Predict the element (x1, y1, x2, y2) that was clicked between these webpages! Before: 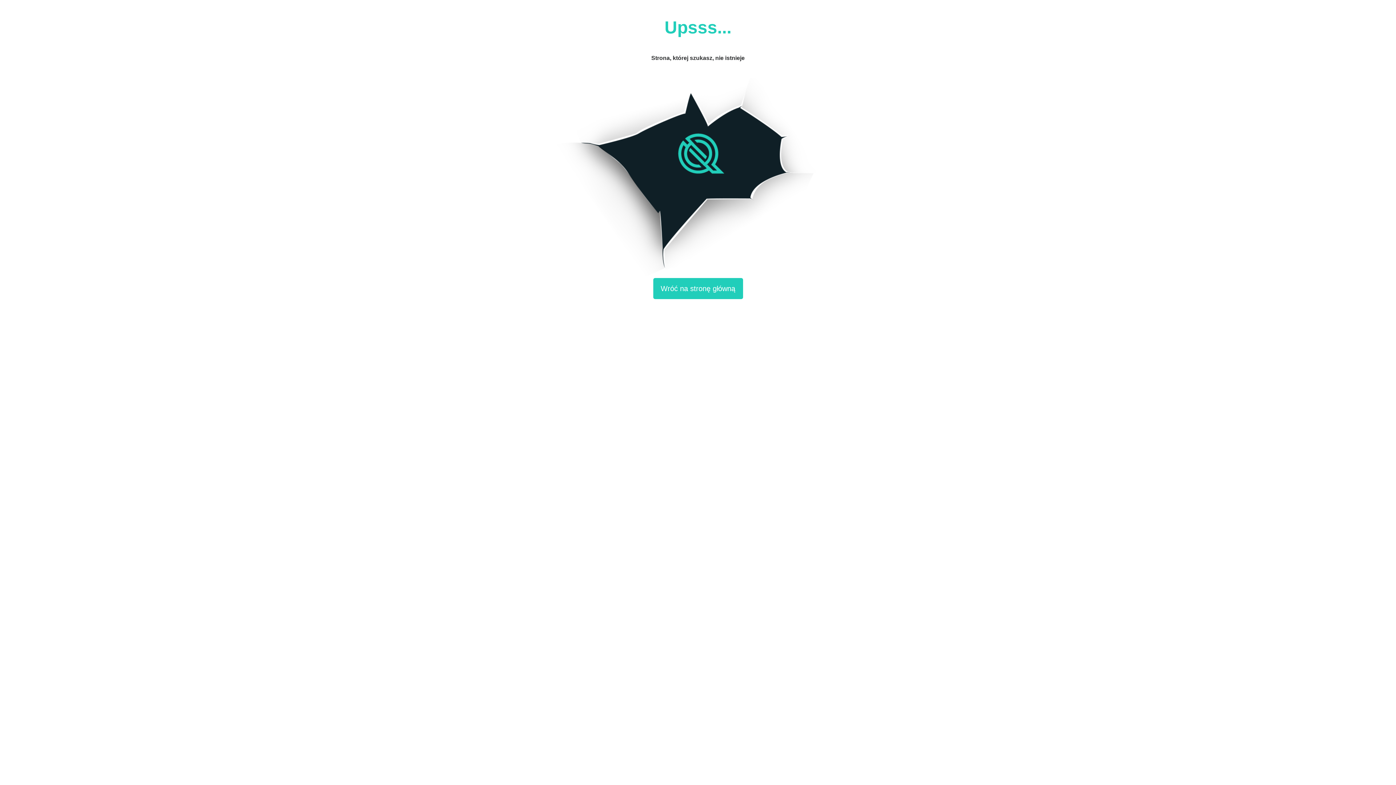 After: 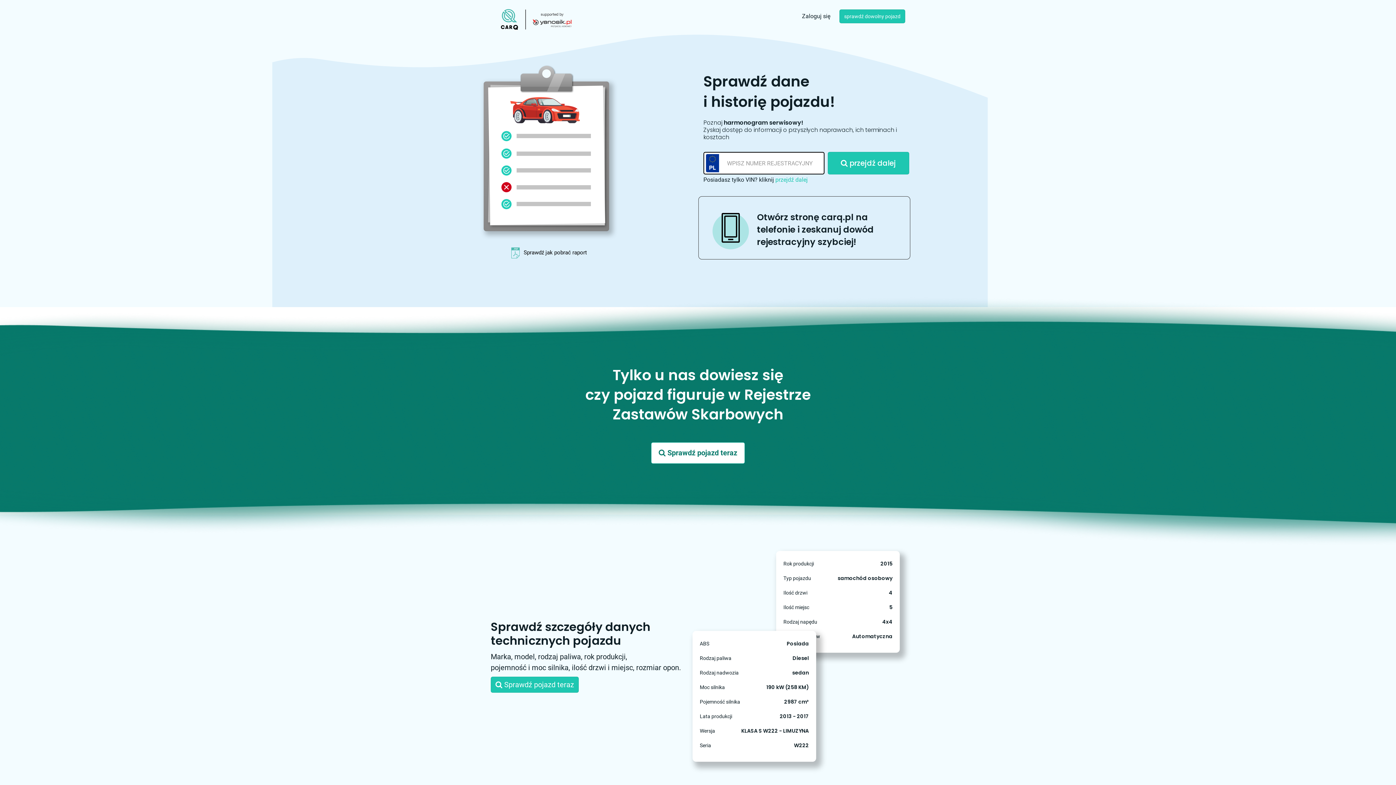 Action: label: Wróć na stronę główną bbox: (653, 278, 743, 299)